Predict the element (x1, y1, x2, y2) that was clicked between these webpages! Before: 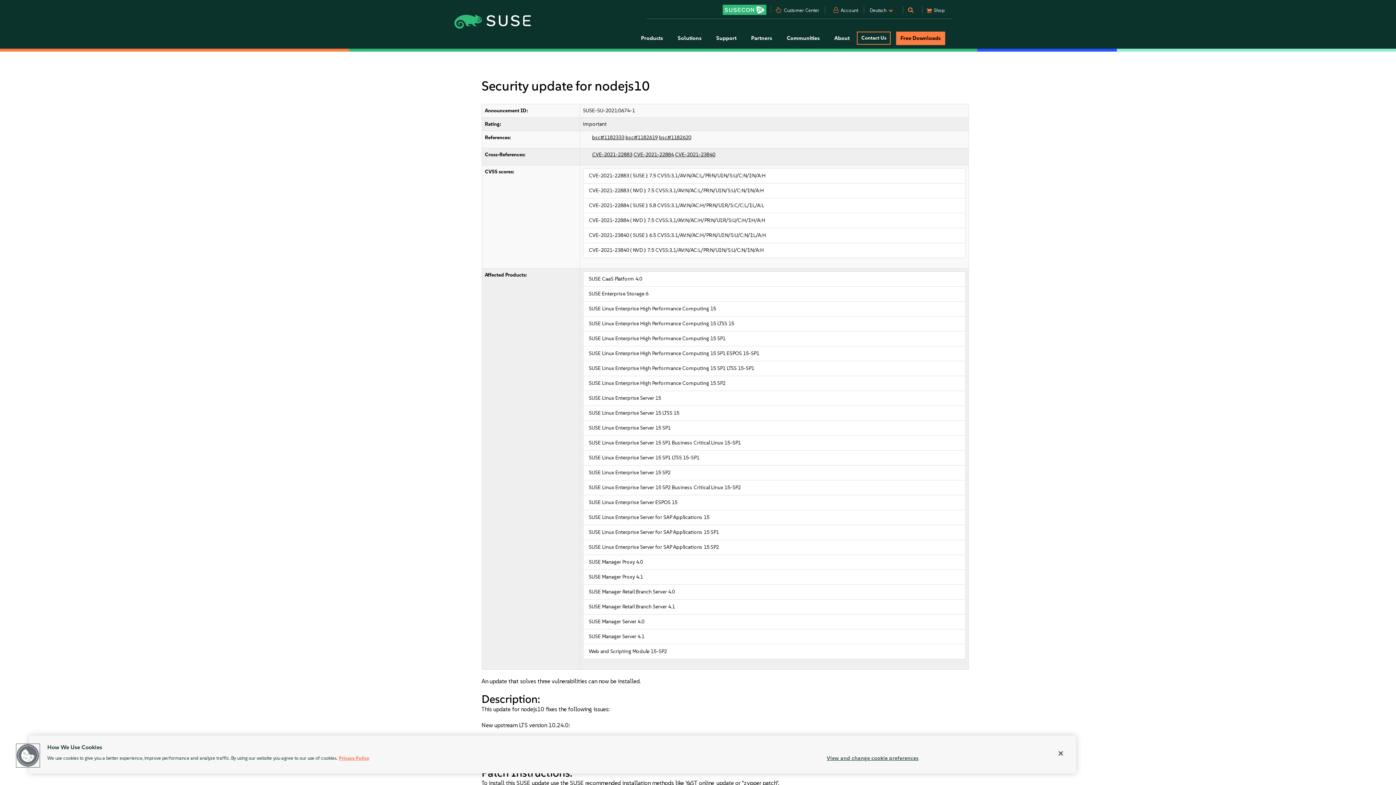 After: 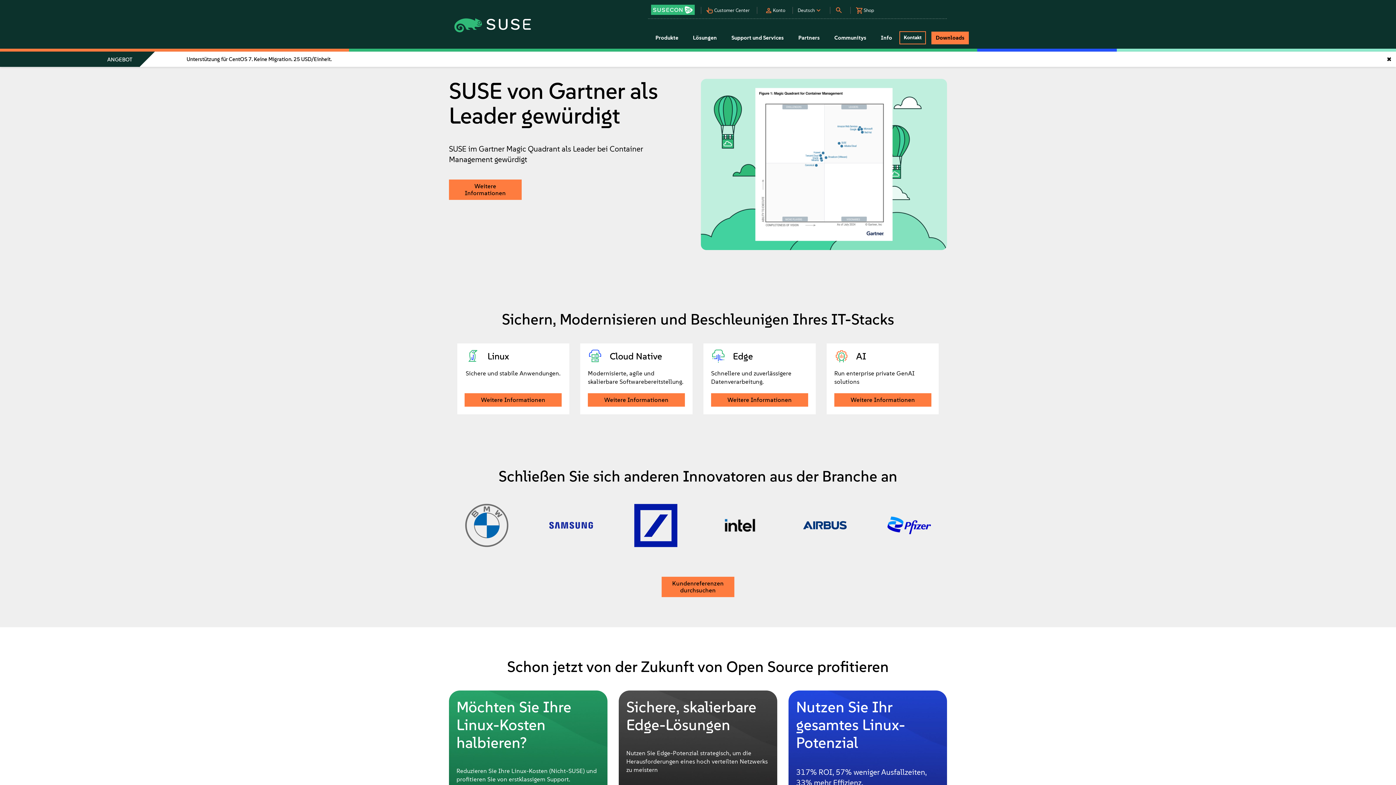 Action: bbox: (643, 4, 645, 6) label: SUSE Logo